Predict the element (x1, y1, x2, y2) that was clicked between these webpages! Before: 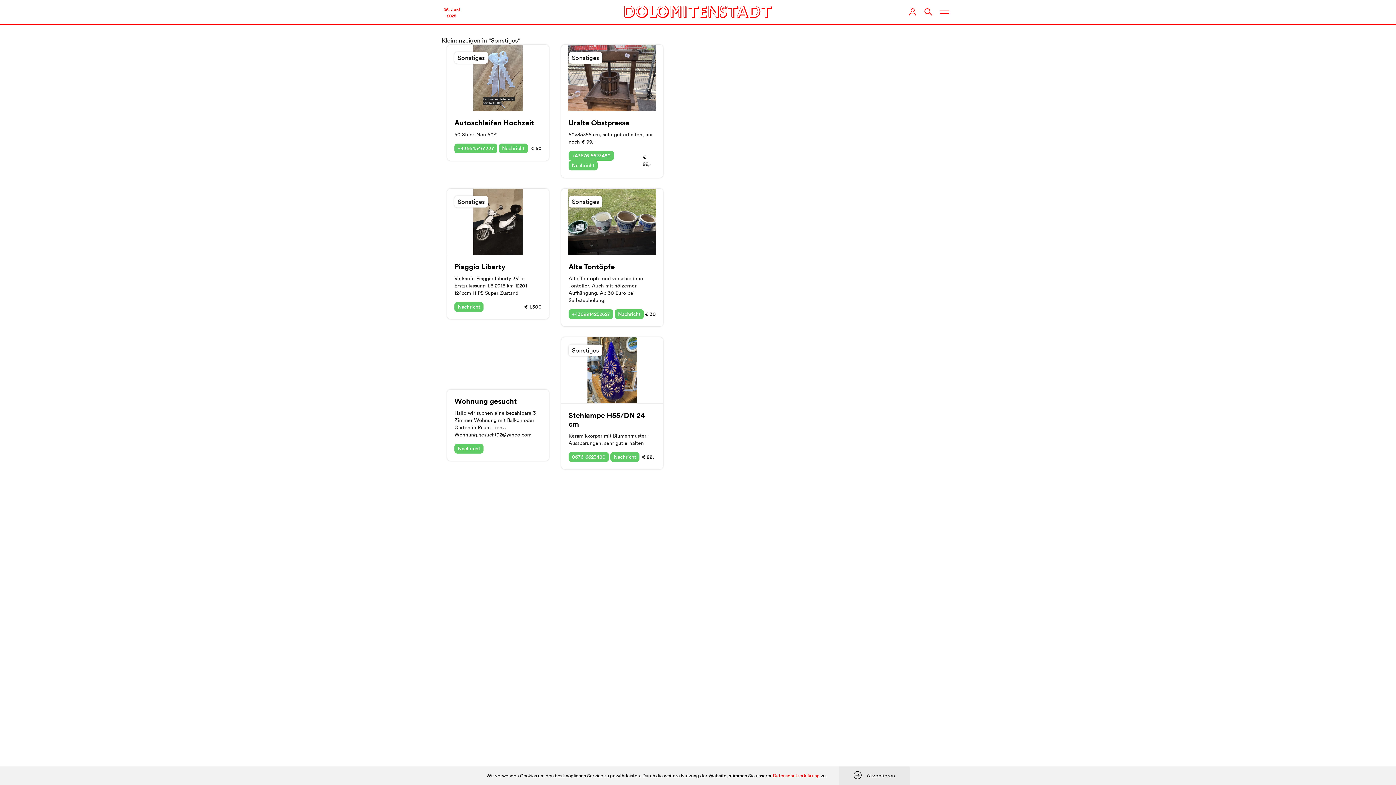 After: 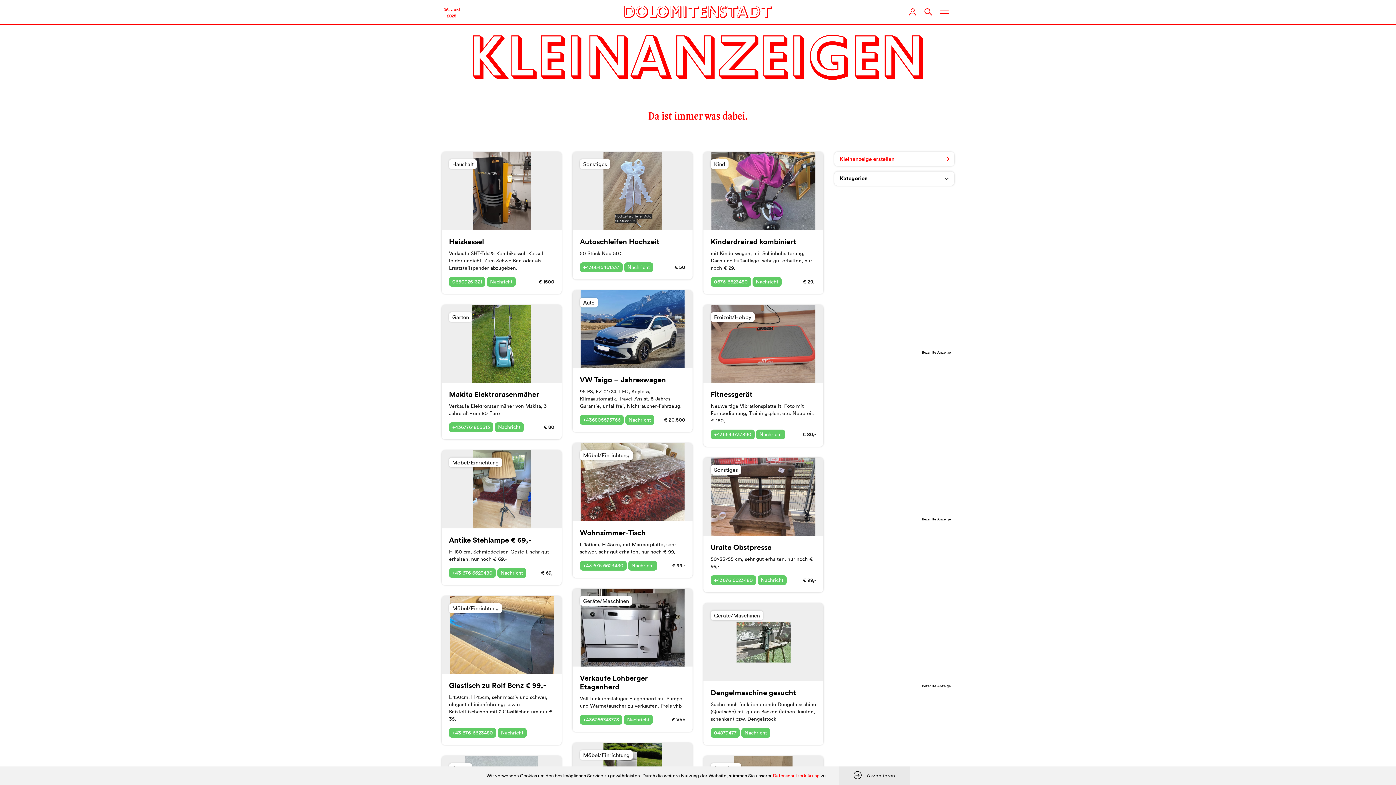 Action: label: Wohnung gesucht bbox: (454, 397, 517, 405)